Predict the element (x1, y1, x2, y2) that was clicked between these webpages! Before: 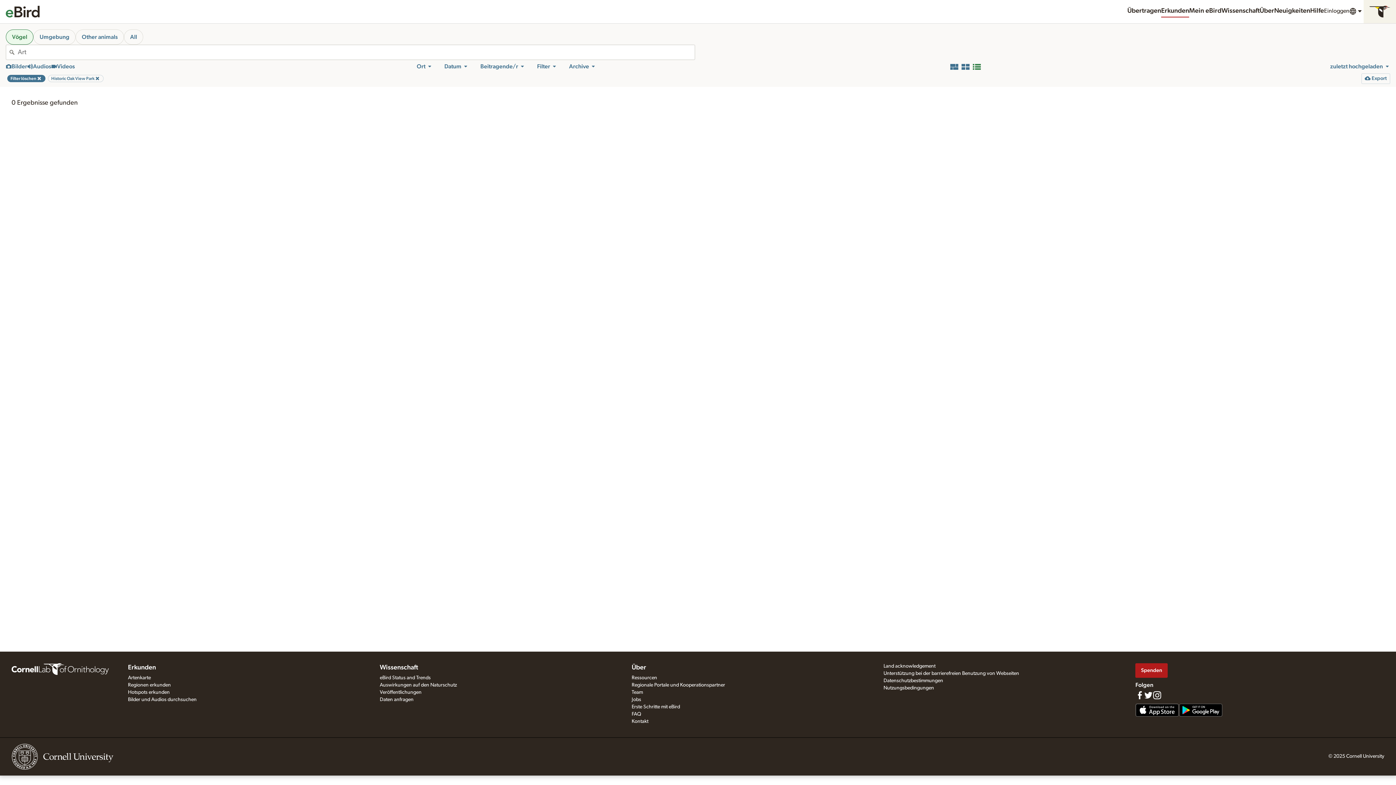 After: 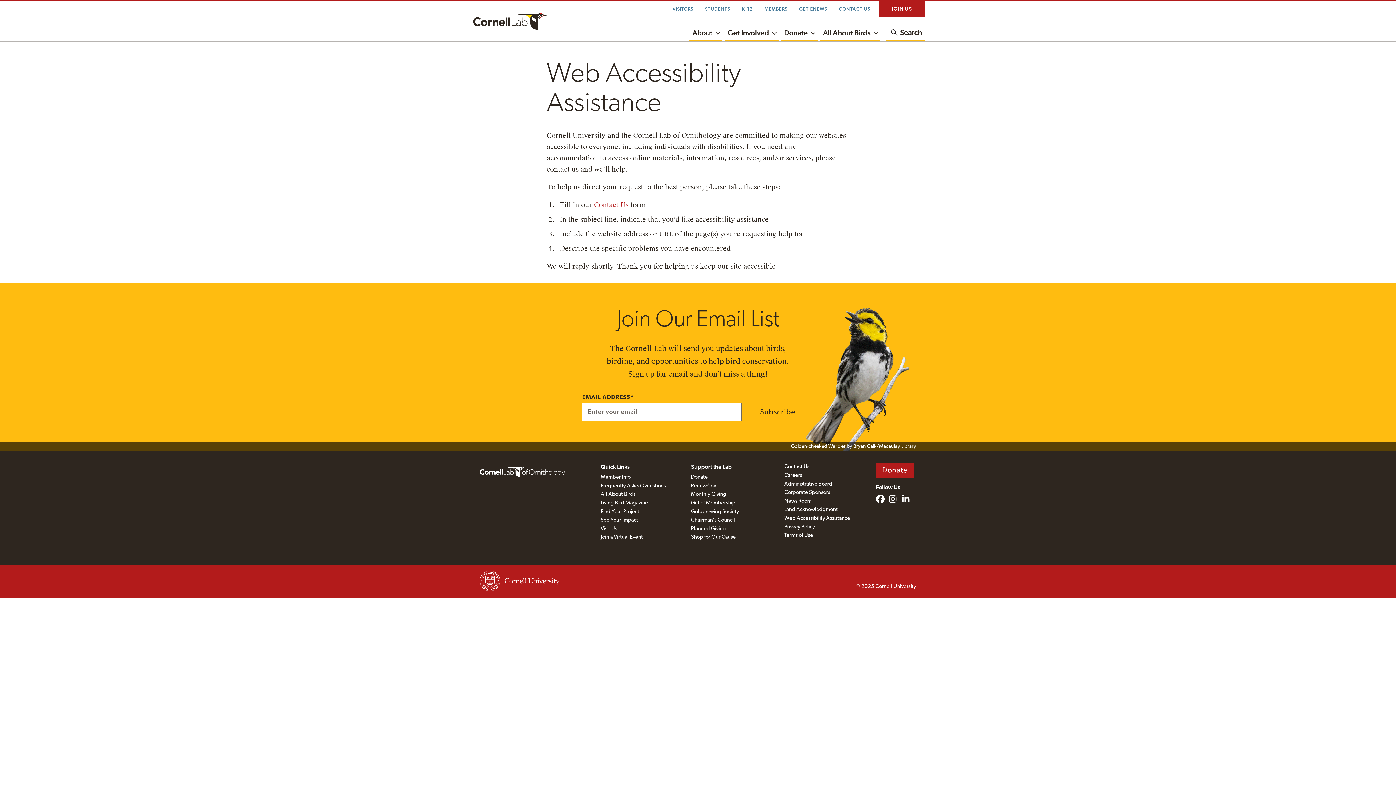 Action: bbox: (883, 671, 1019, 676) label: Unterstützung bei der barrierefreien Benutzung von Webseiten